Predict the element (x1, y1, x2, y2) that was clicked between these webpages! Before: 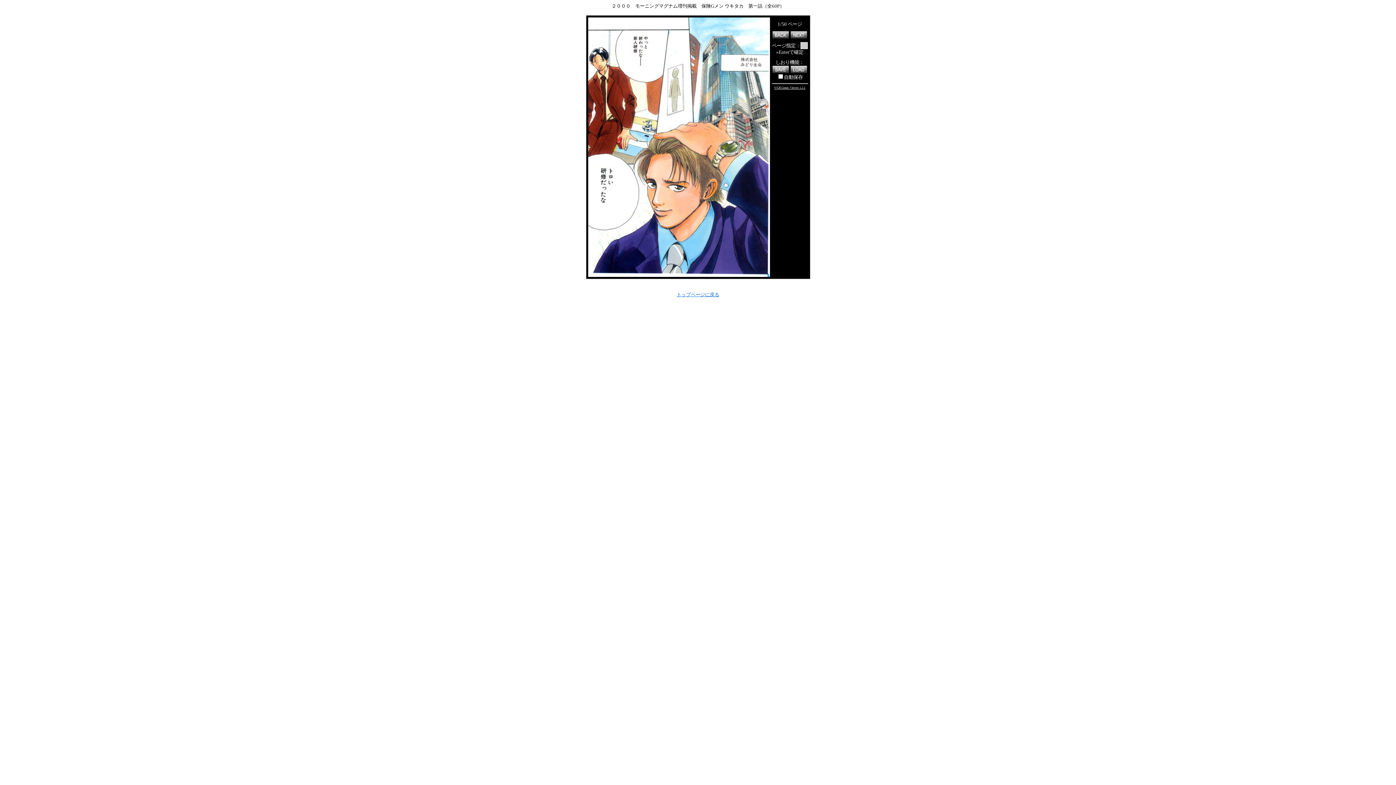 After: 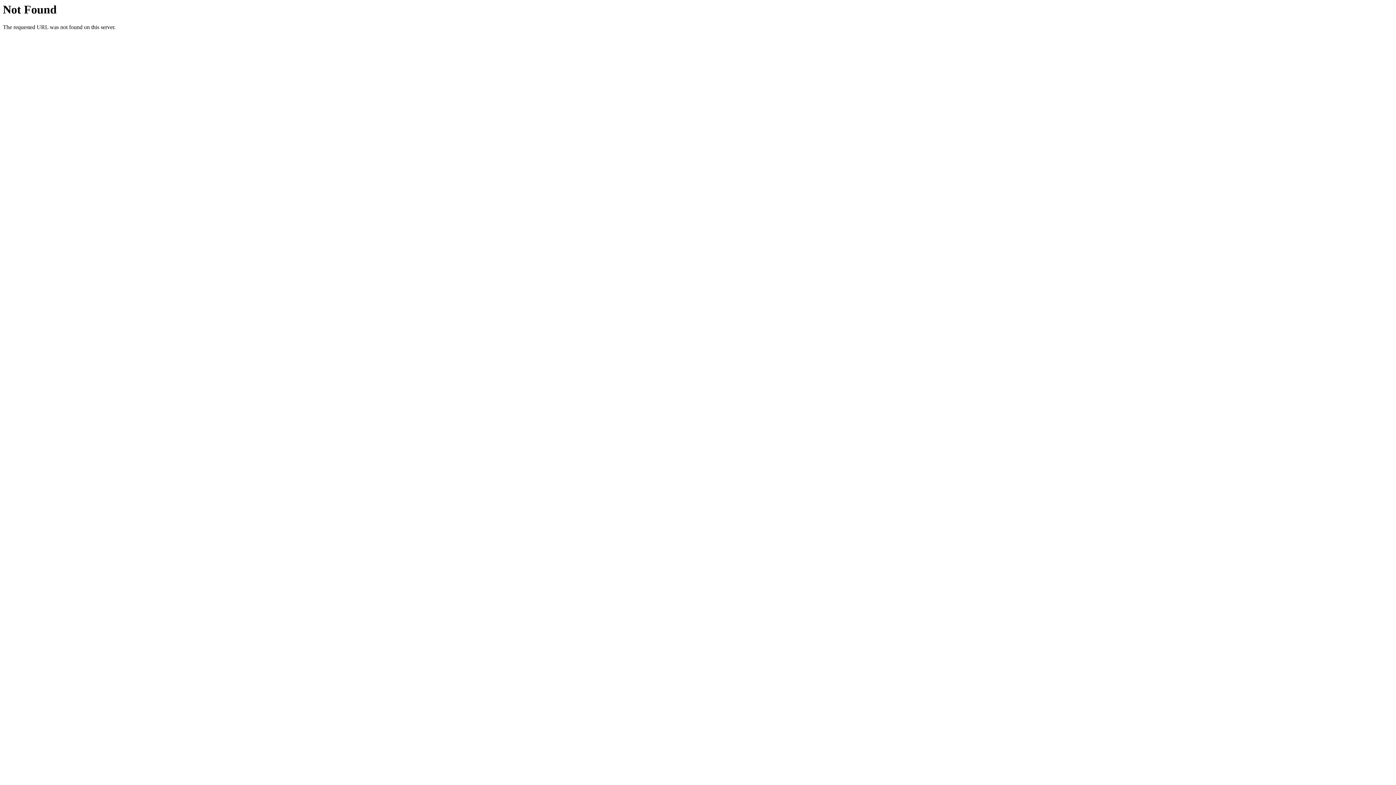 Action: label: トップページに戻る bbox: (676, 30, 719, 37)